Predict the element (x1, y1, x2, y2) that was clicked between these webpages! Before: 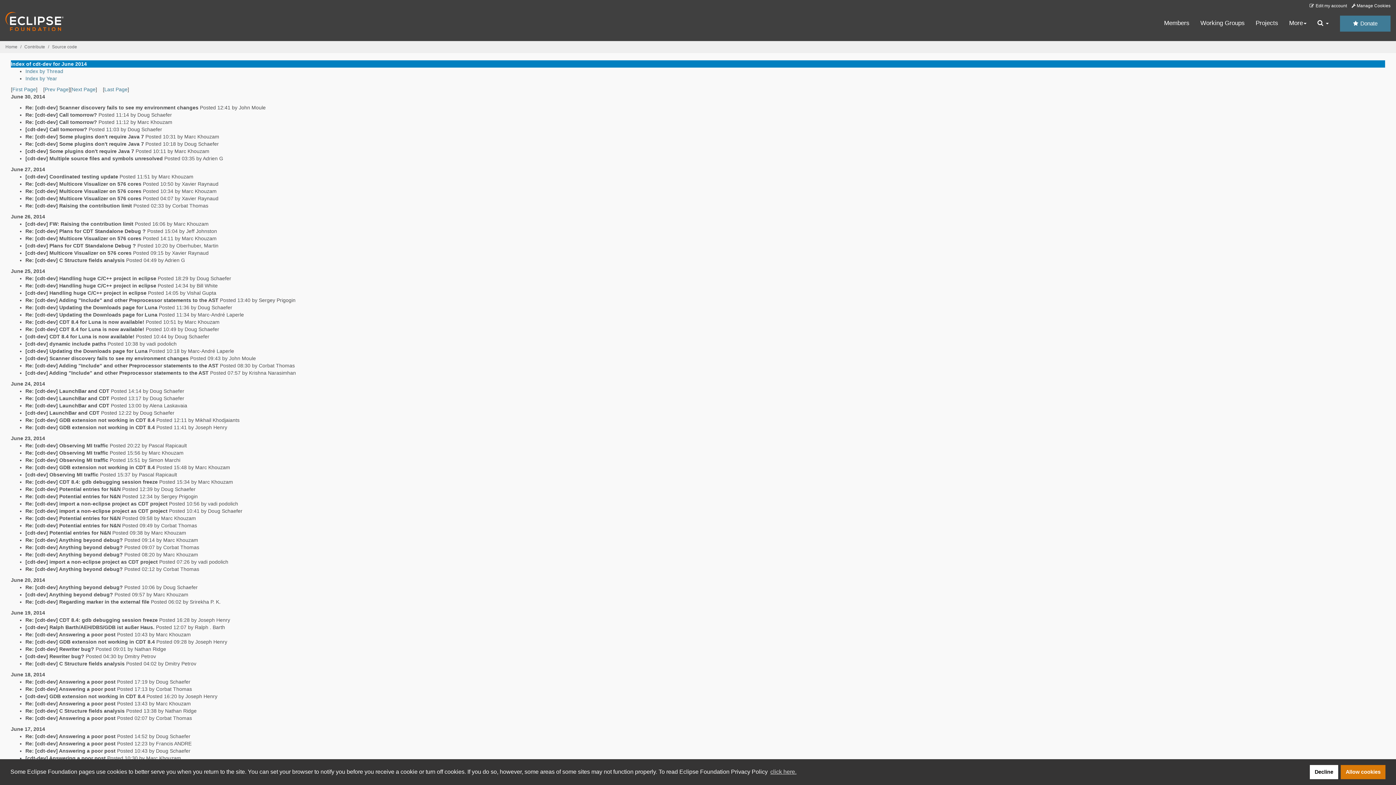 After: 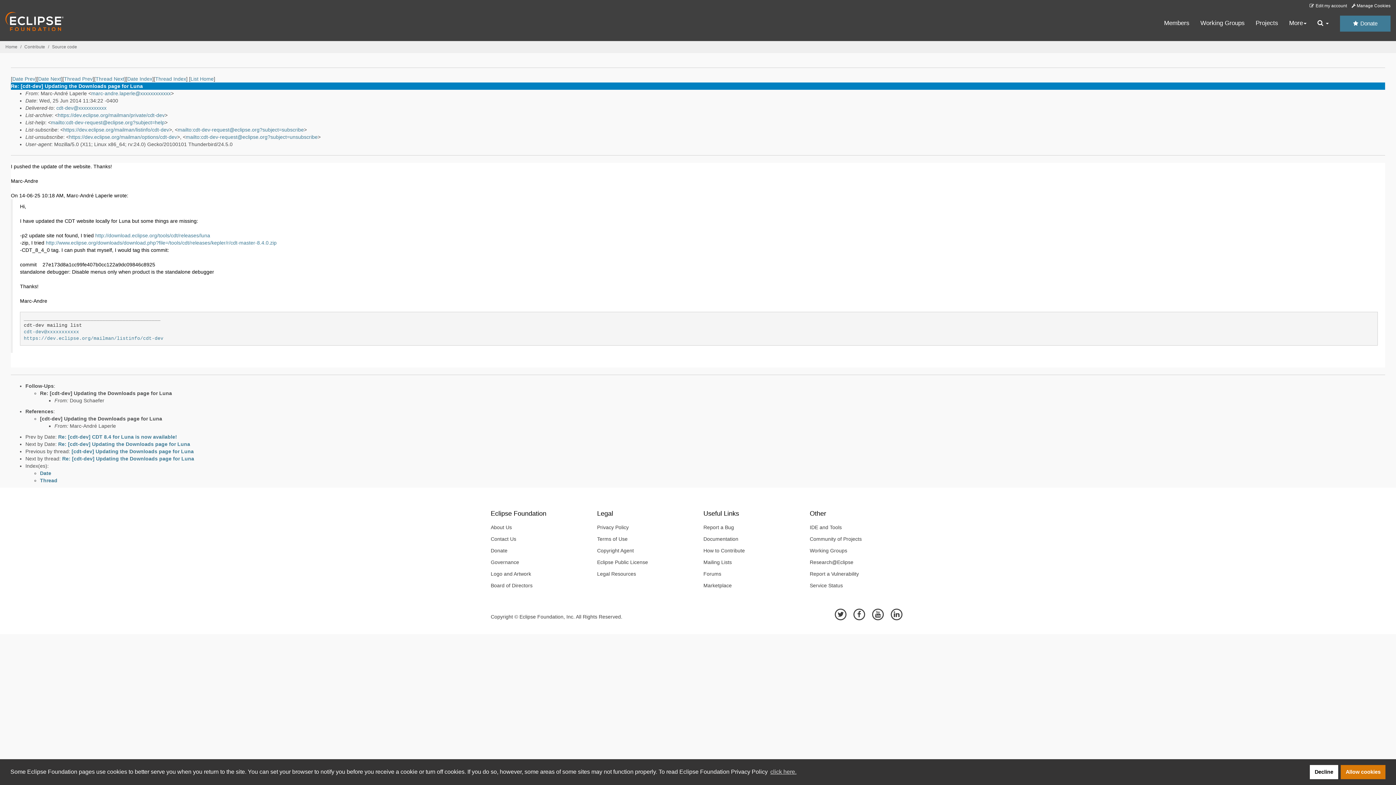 Action: label: Re: [cdt-dev] Updating the Downloads page for Luna bbox: (25, 312, 157, 317)